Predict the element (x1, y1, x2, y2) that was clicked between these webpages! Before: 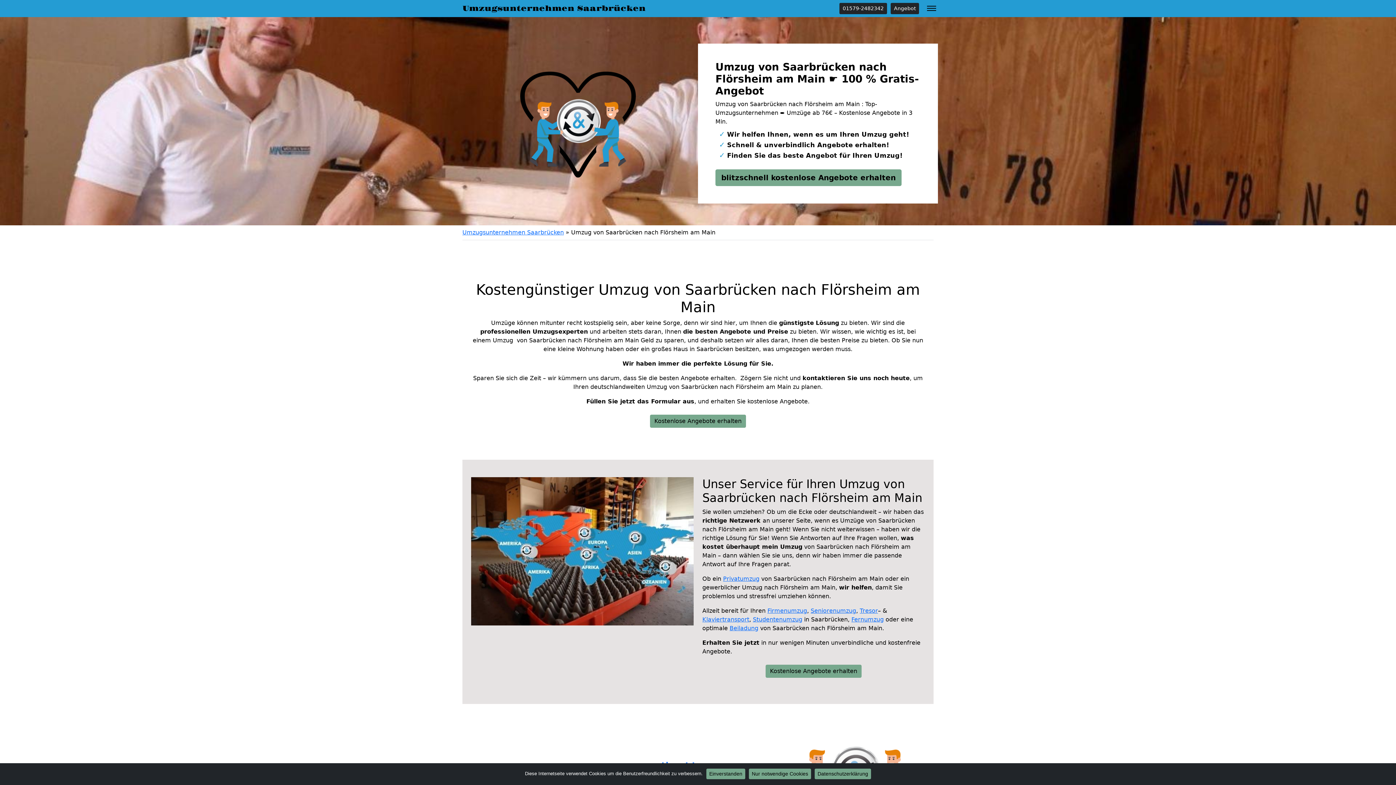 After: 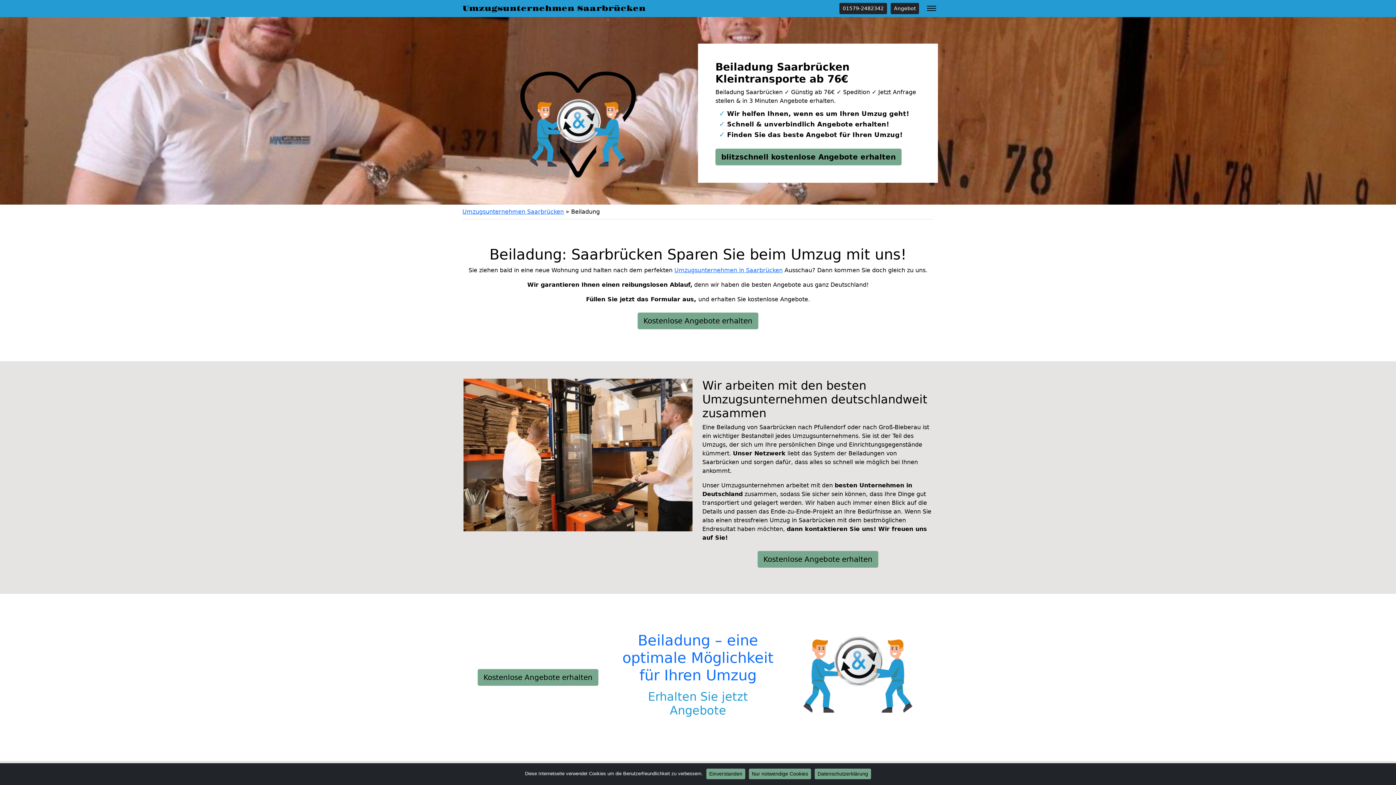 Action: bbox: (729, 625, 758, 632) label: Beiladung